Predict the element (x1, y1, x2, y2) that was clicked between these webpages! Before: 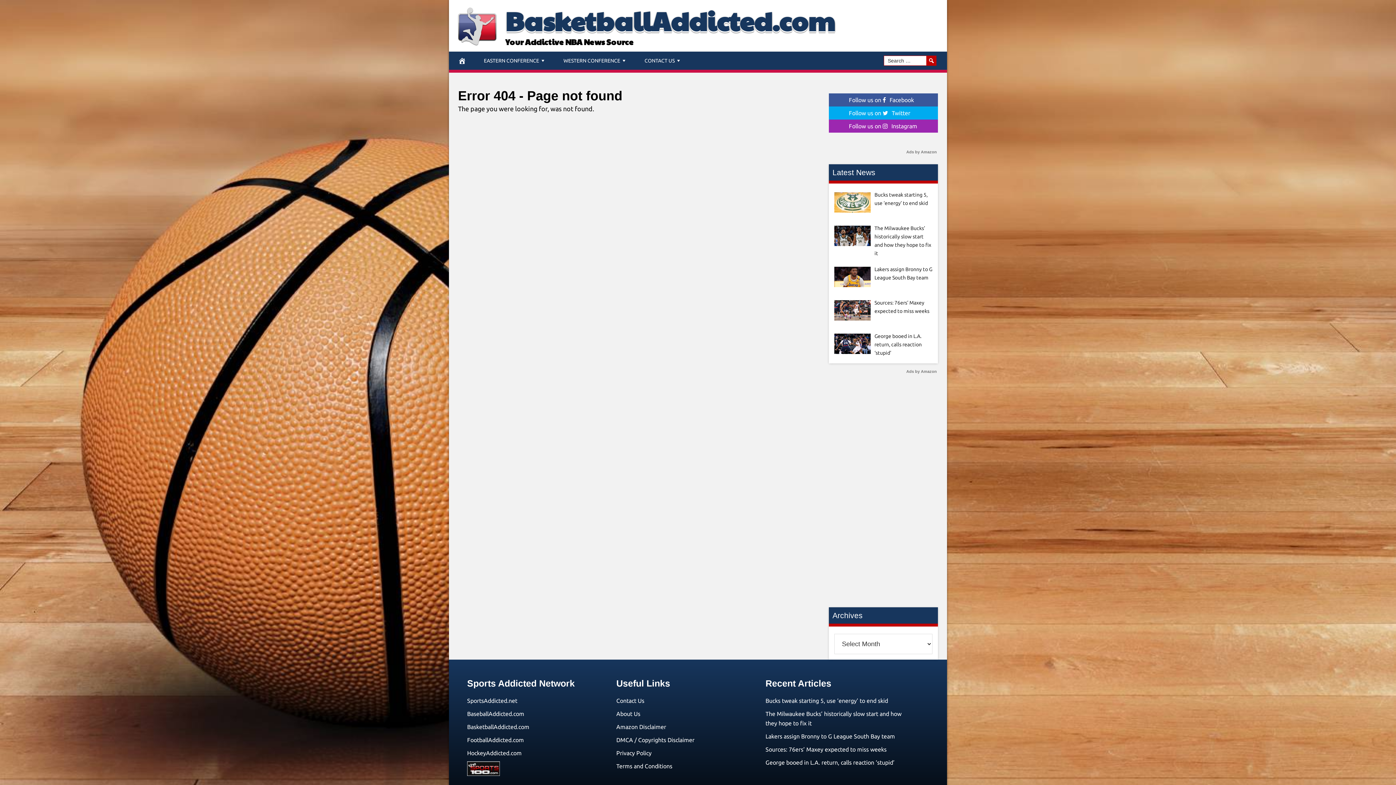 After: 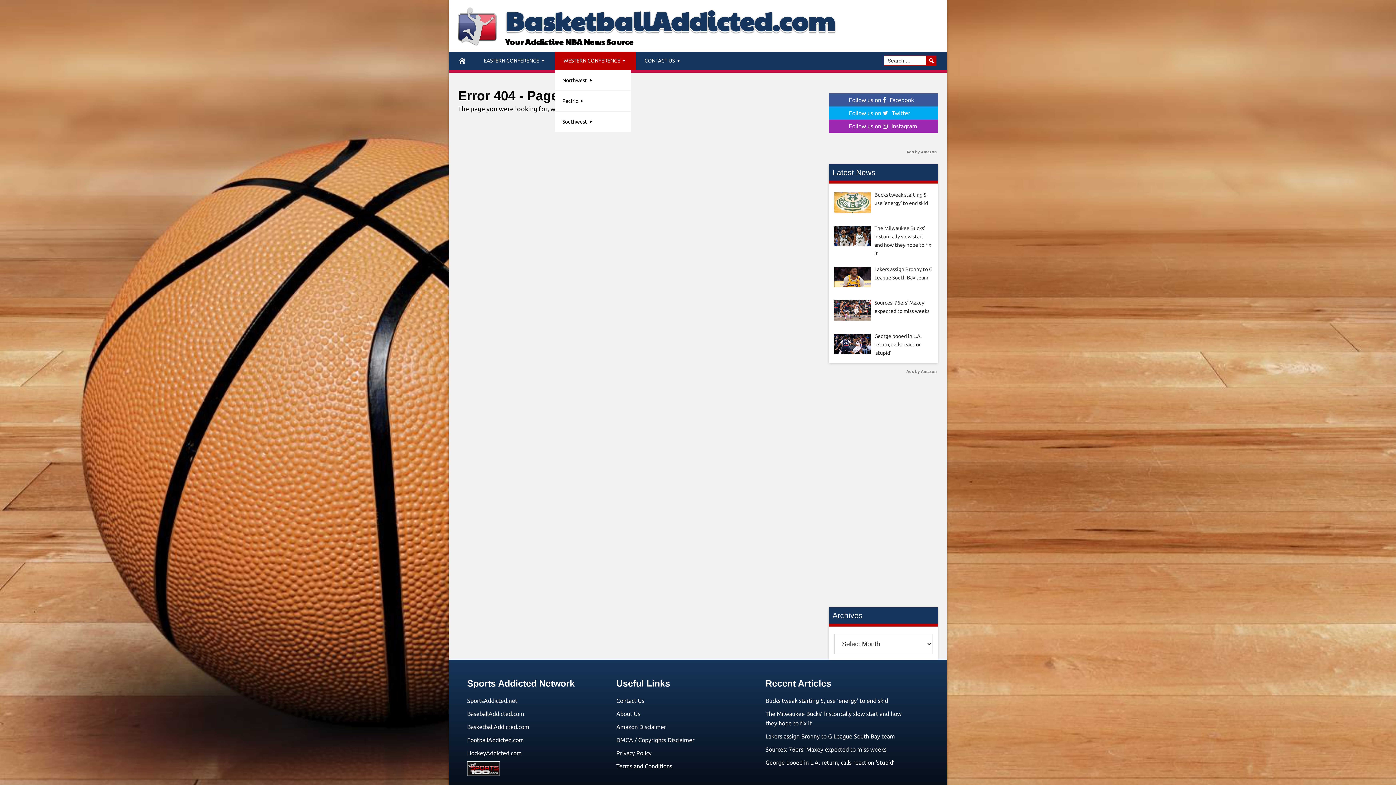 Action: bbox: (554, 51, 636, 69) label: WESTERN CONFERENCE